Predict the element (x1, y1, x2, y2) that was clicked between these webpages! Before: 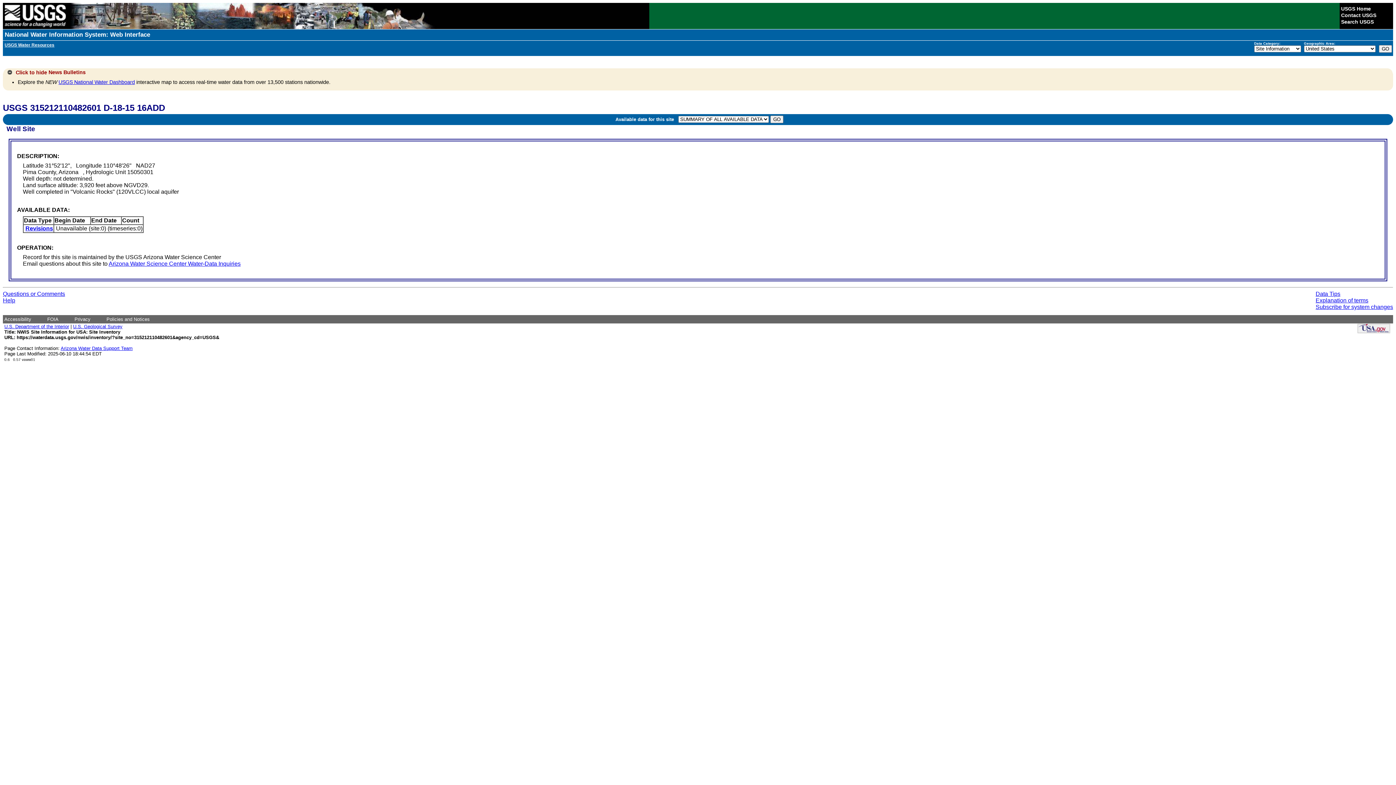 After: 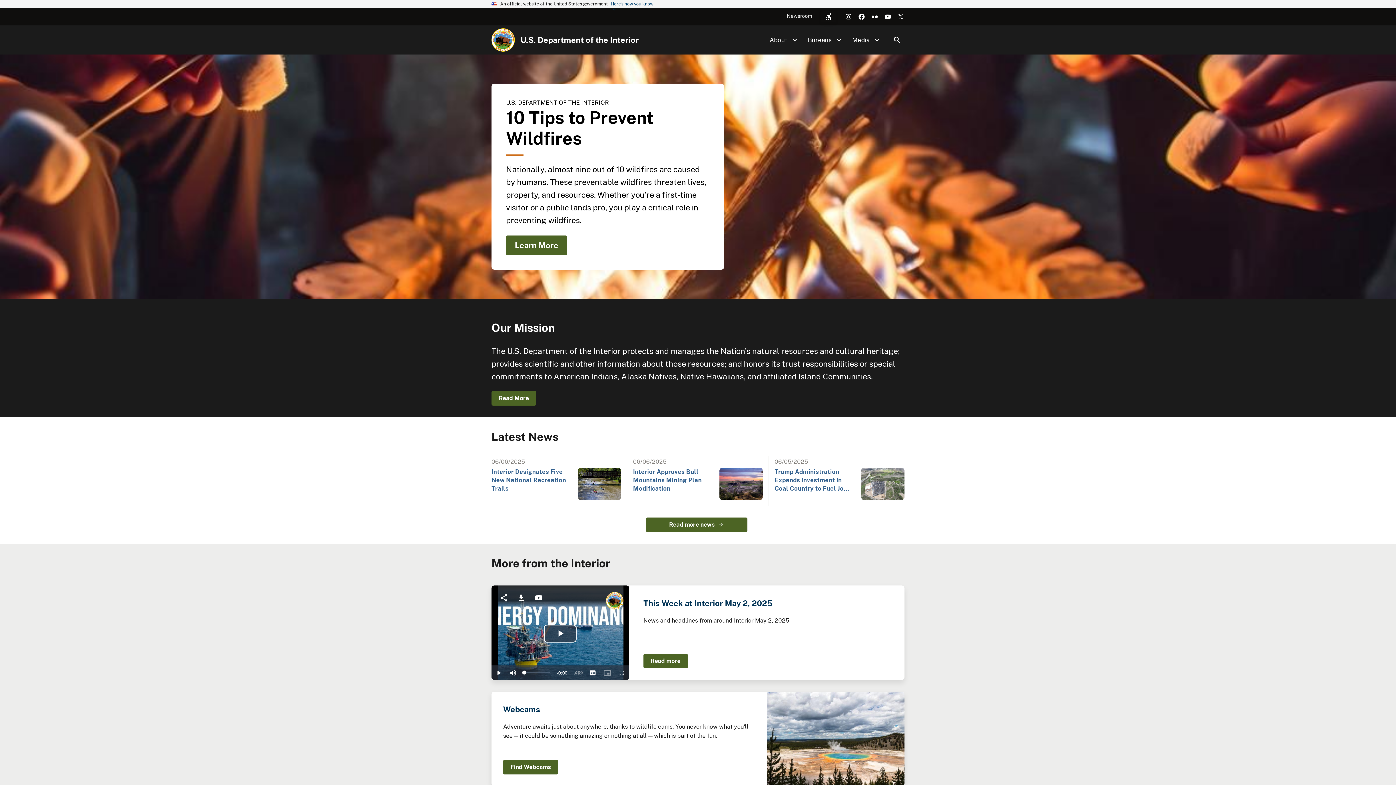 Action: label: U.S. Department of the Interior bbox: (4, 324, 69, 329)